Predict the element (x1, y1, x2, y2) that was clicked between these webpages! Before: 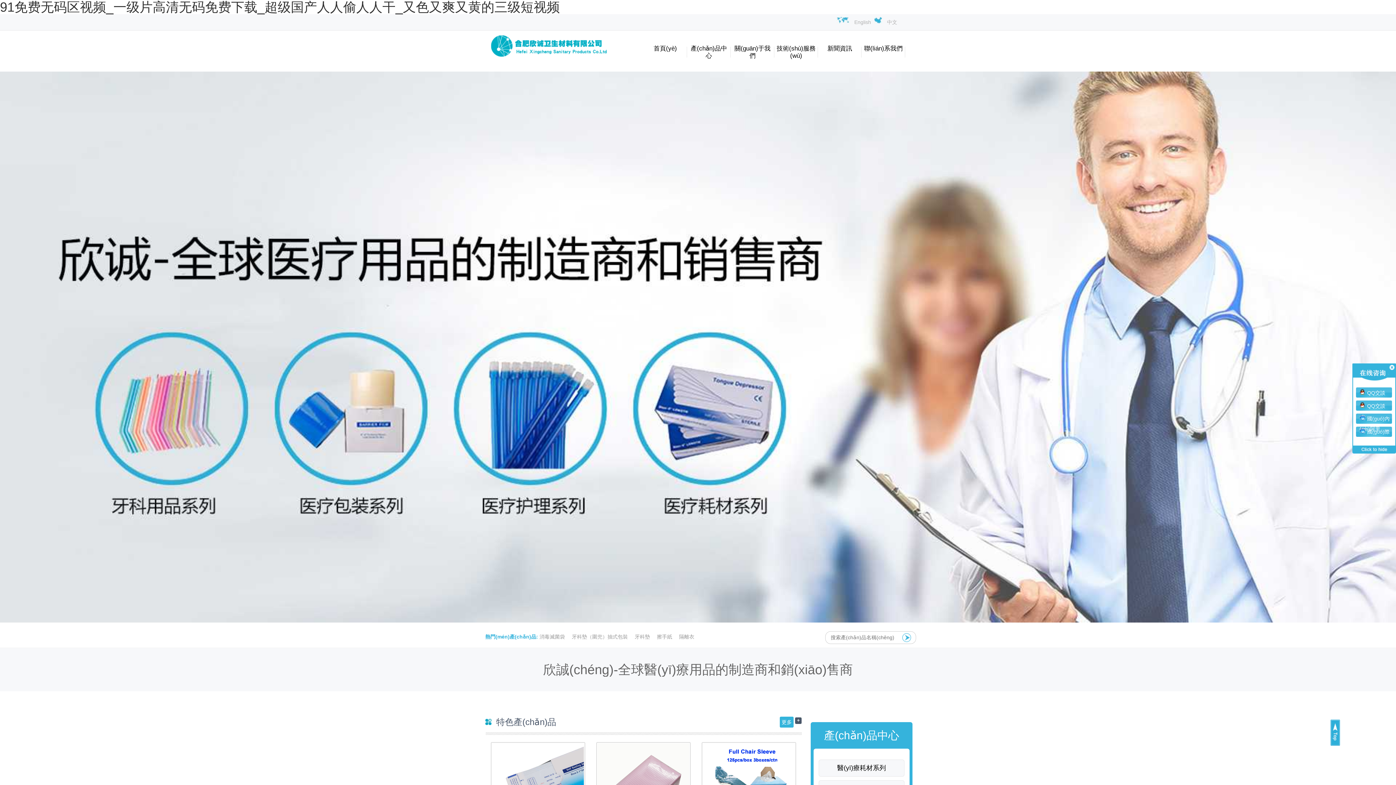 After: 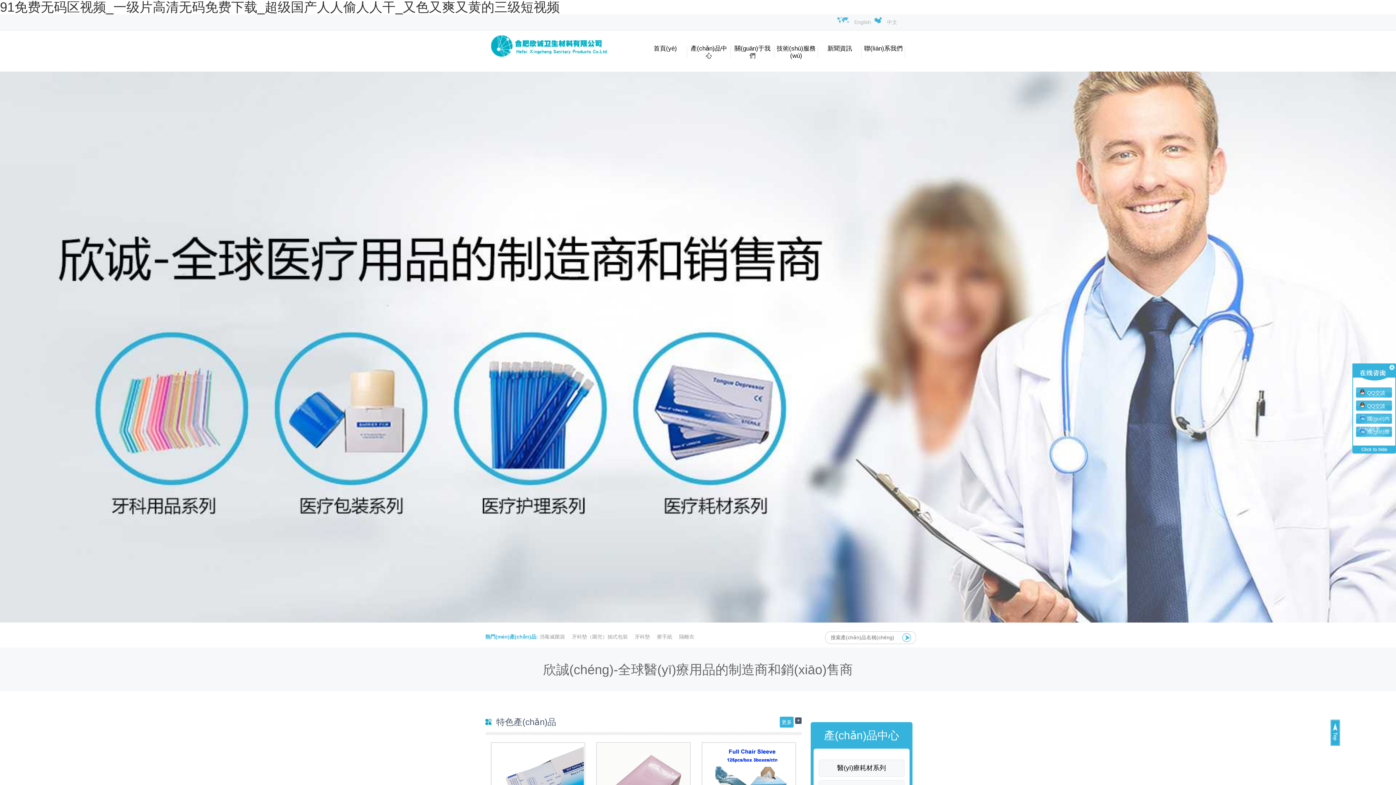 Action: bbox: (1359, 390, 1385, 396) label: QQ交談